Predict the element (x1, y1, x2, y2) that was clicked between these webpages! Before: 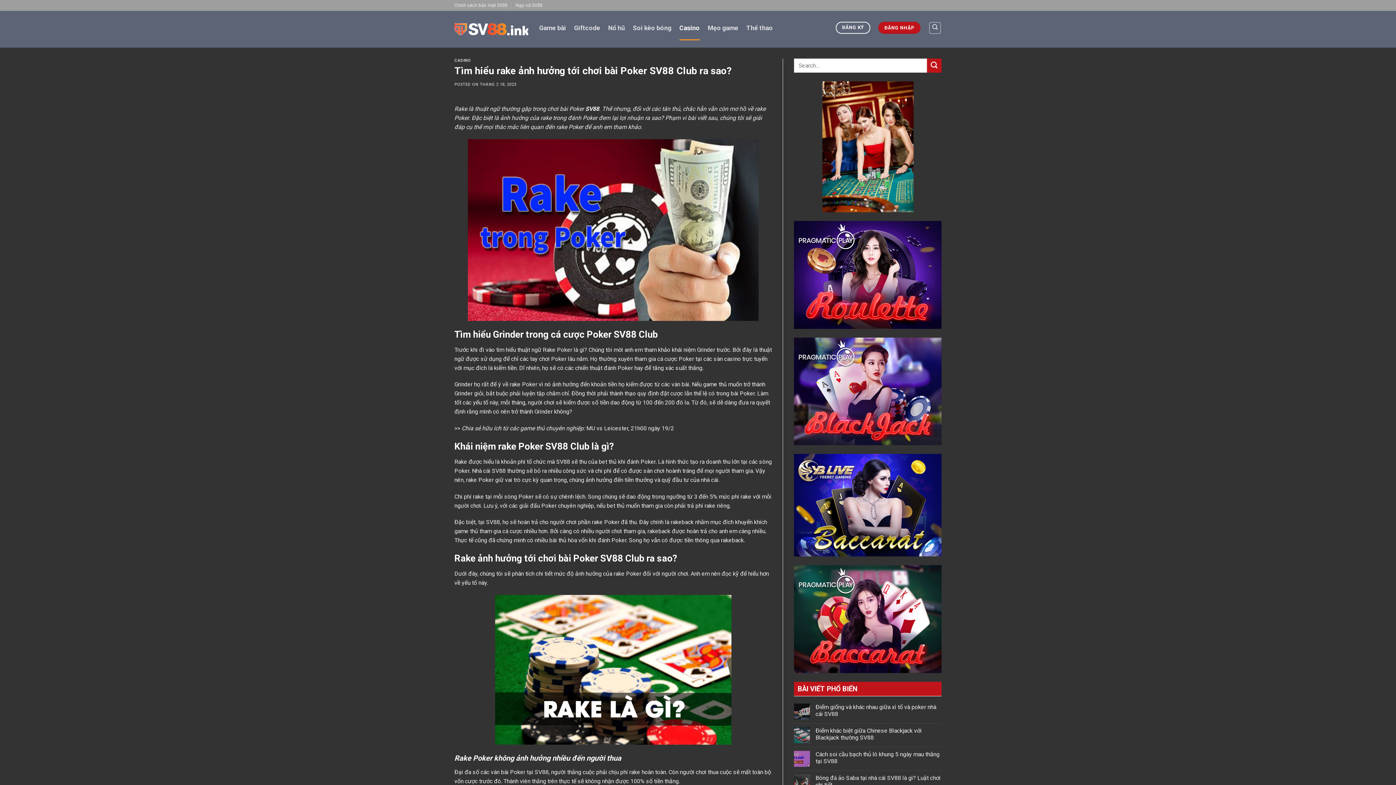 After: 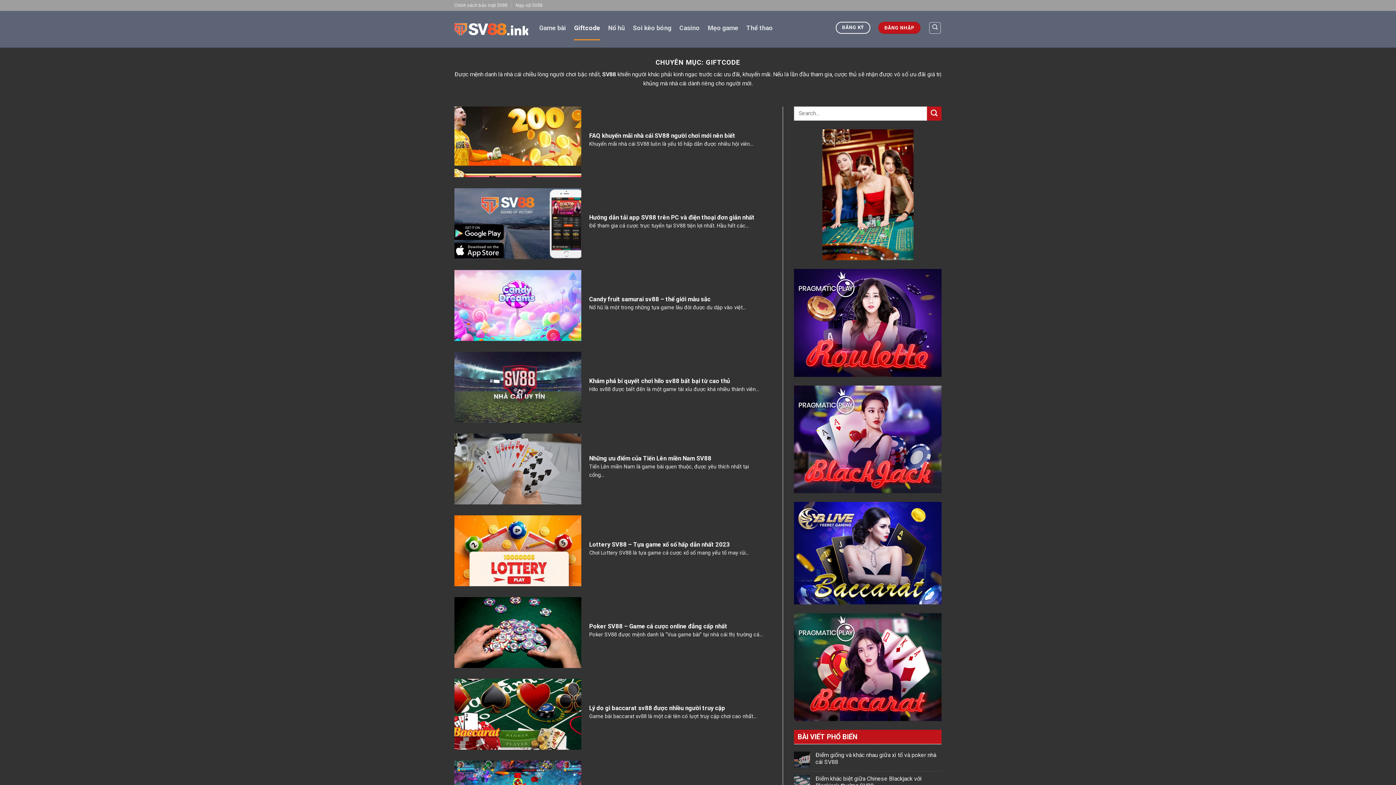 Action: label: Giftcode bbox: (574, 15, 600, 40)